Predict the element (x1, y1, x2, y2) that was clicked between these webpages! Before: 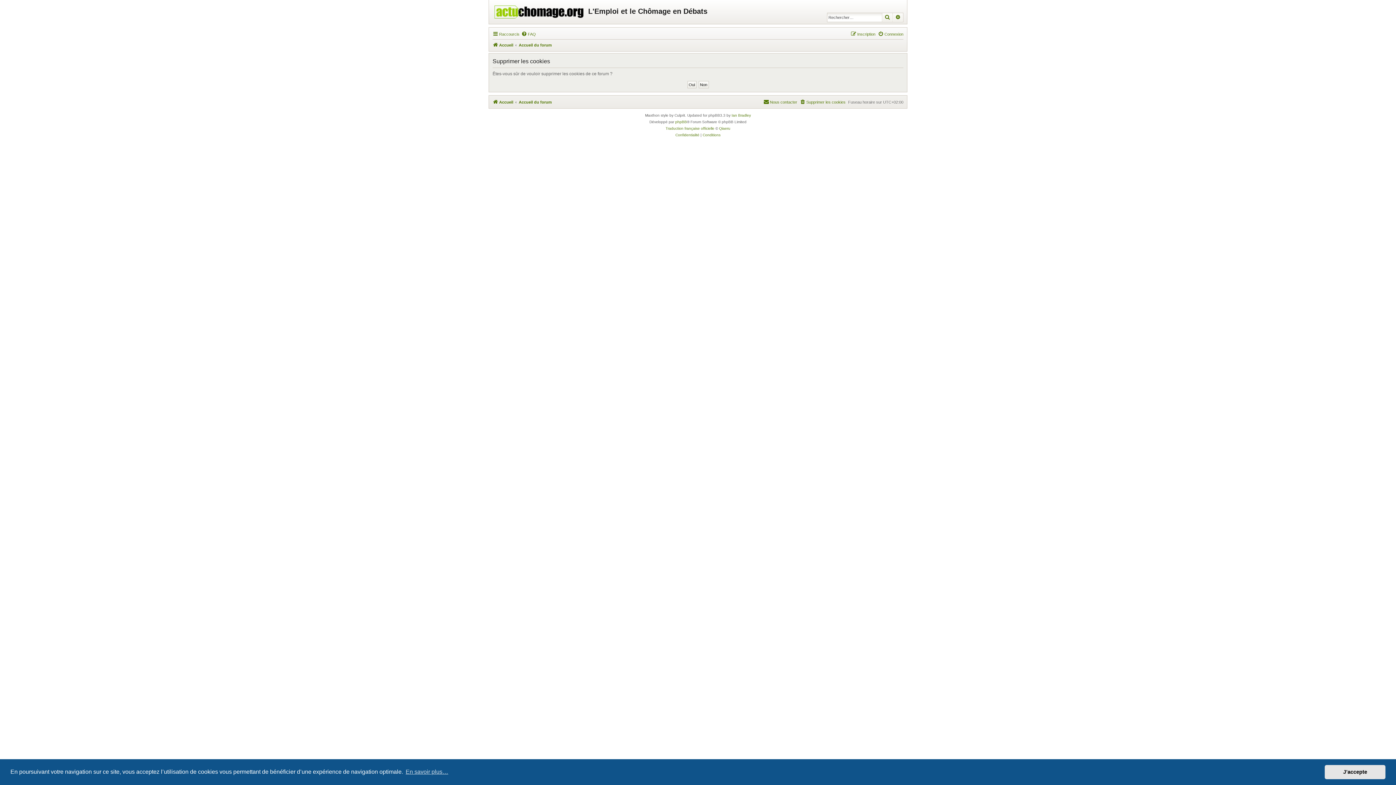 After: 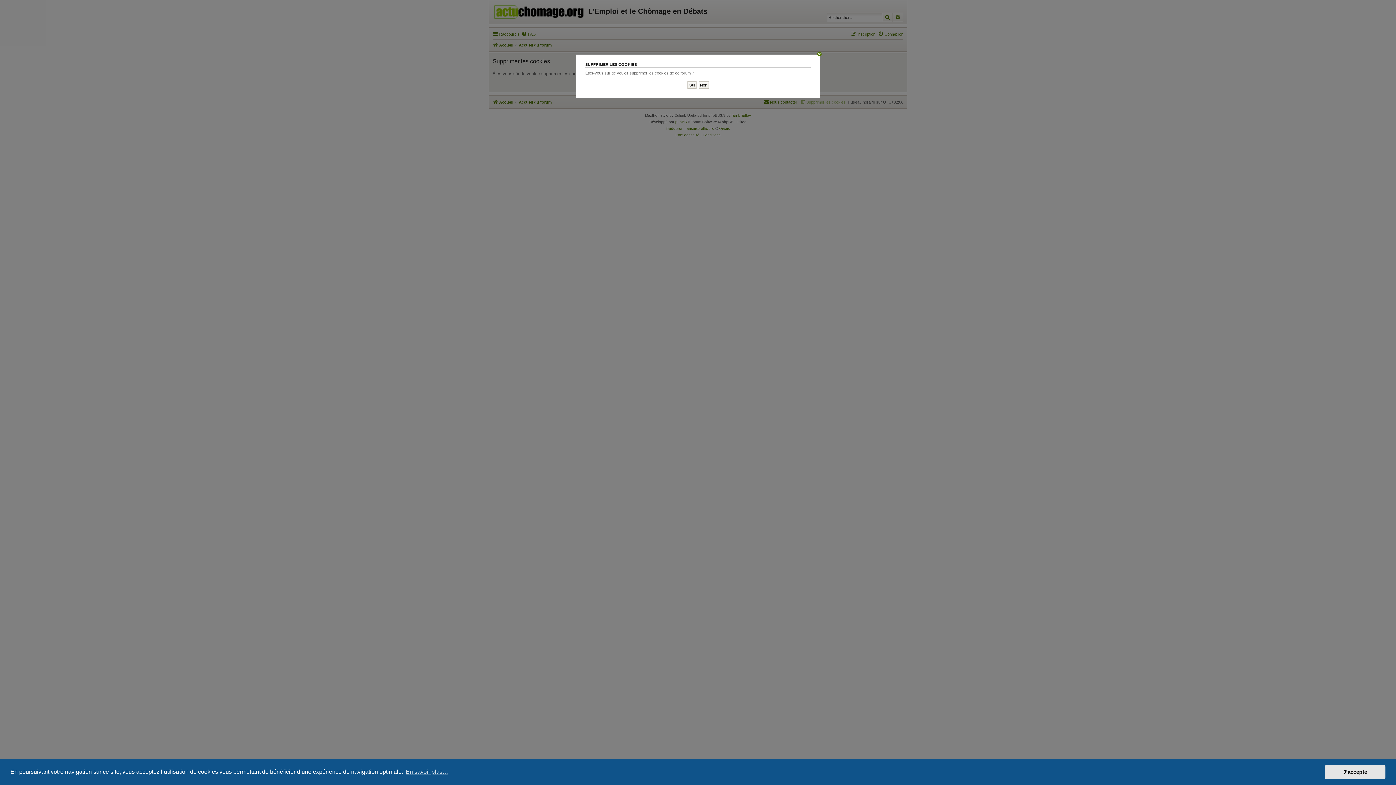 Action: bbox: (800, 97, 845, 106) label: Supprimer les cookies